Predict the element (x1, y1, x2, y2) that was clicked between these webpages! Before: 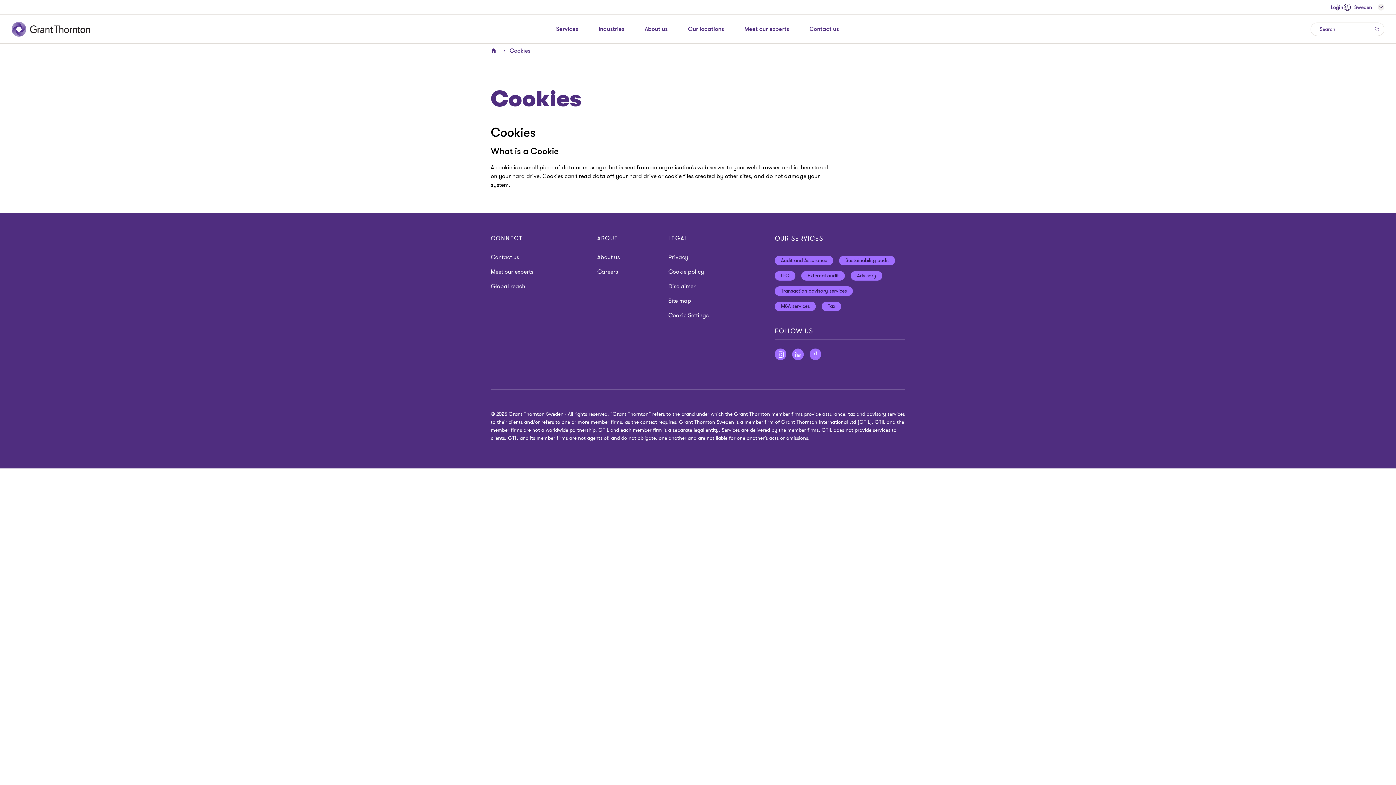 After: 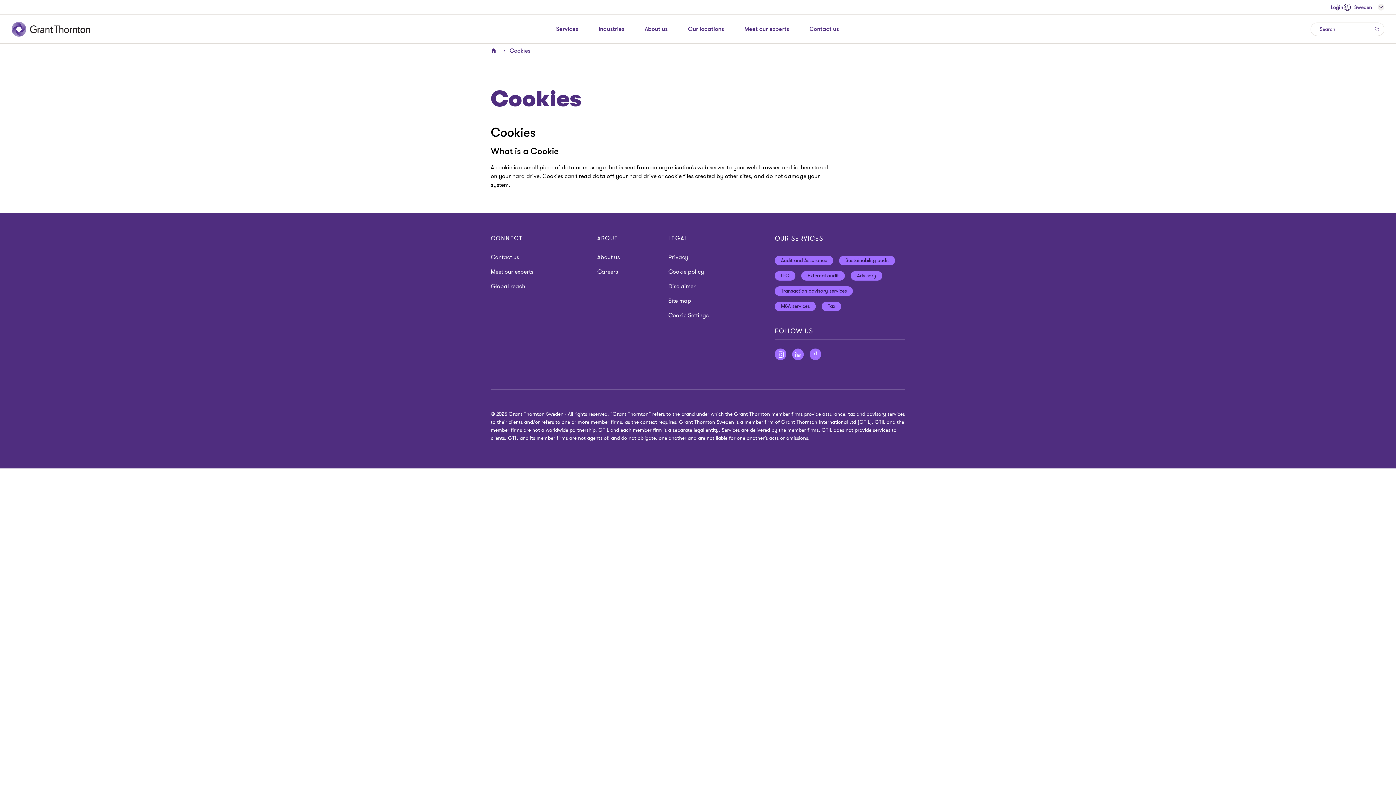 Action: bbox: (809, 348, 821, 360) label: Facebook